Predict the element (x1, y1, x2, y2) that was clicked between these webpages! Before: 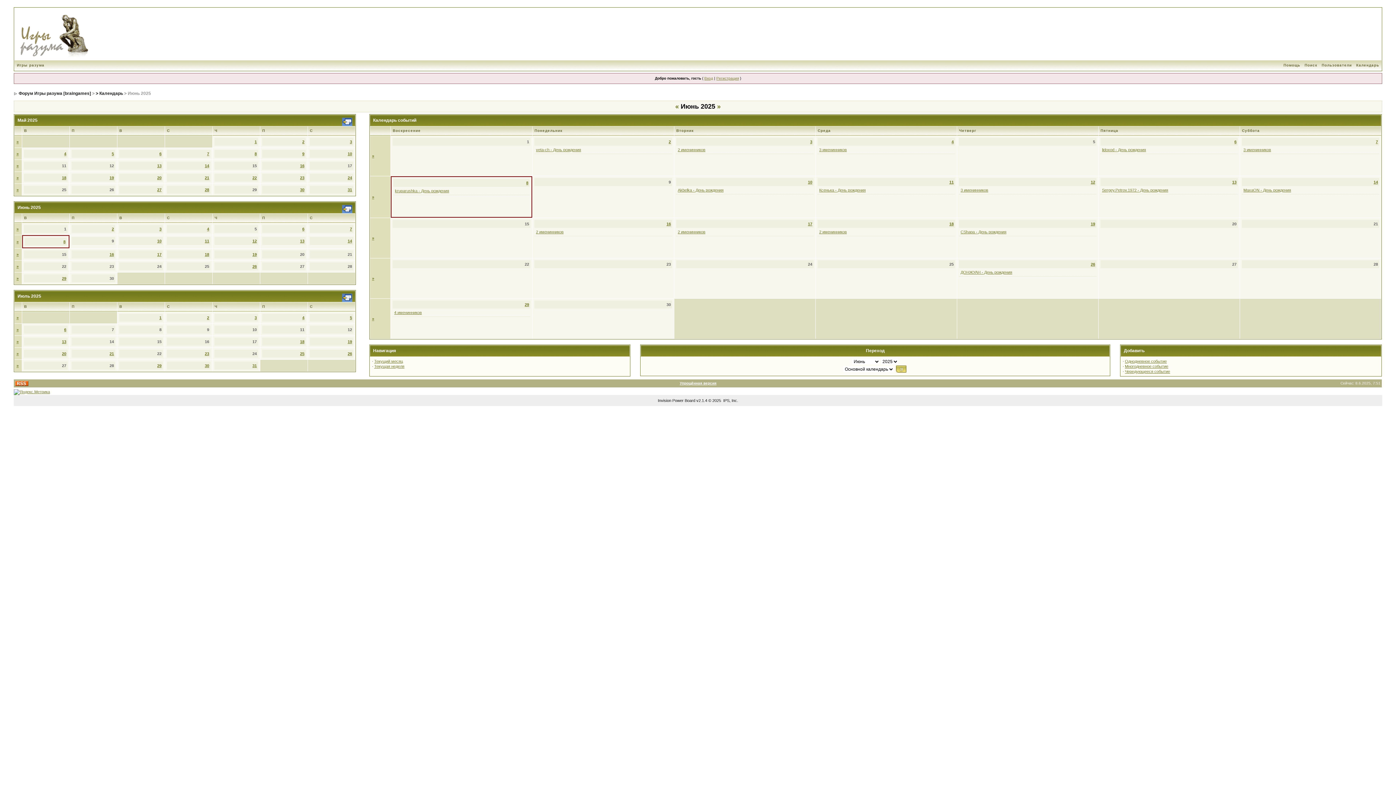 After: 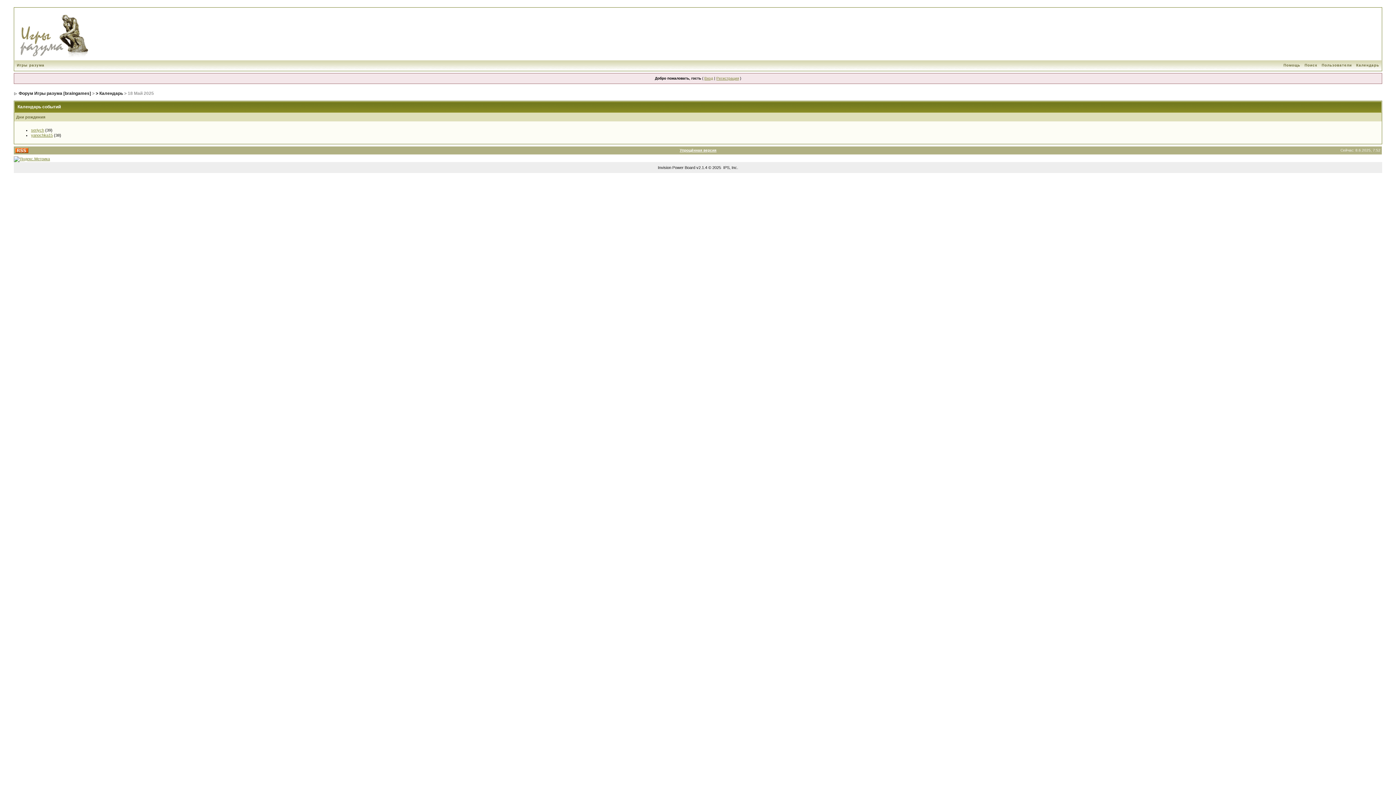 Action: label: 18 bbox: (61, 175, 66, 180)